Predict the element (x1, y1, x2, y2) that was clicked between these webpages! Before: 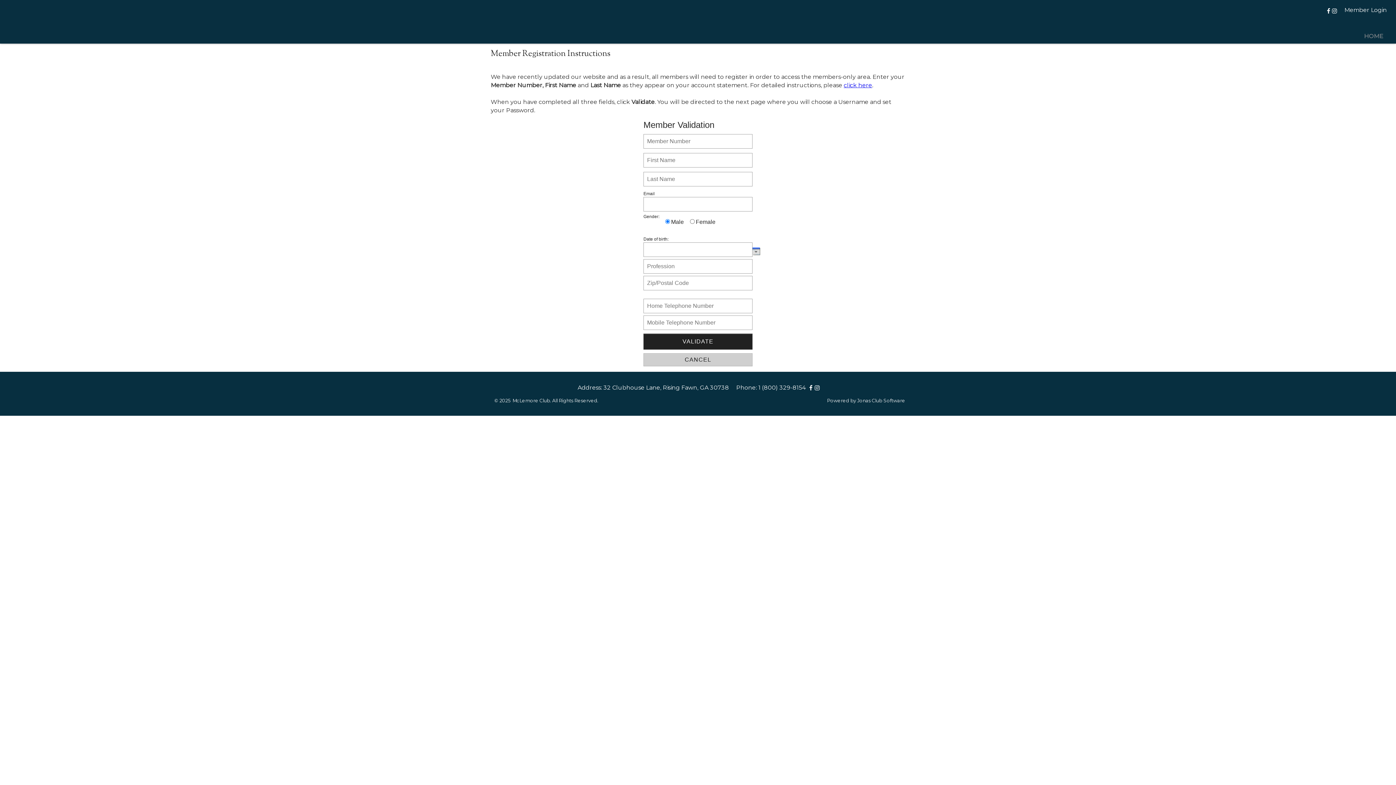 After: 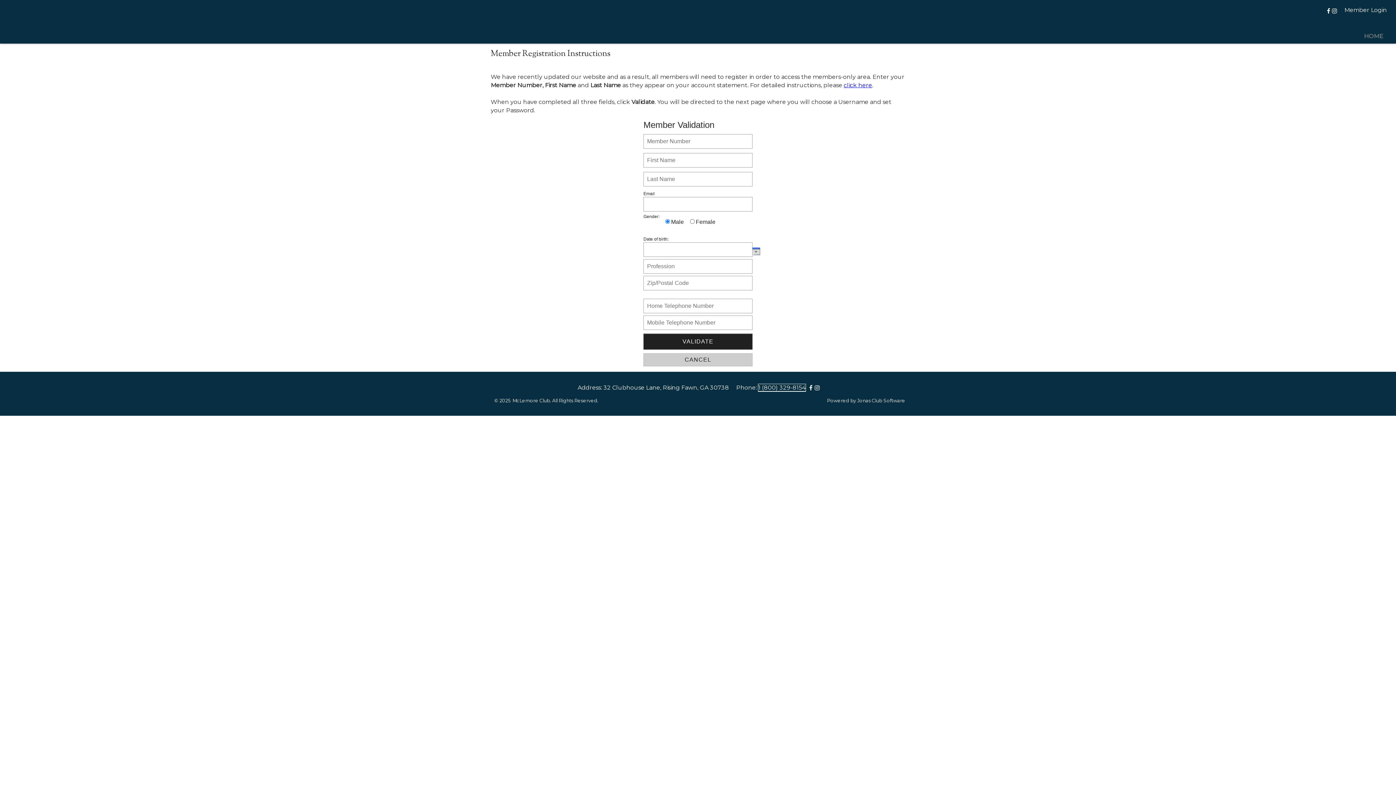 Action: label: 1 (800) 329-8154 bbox: (758, 384, 805, 391)